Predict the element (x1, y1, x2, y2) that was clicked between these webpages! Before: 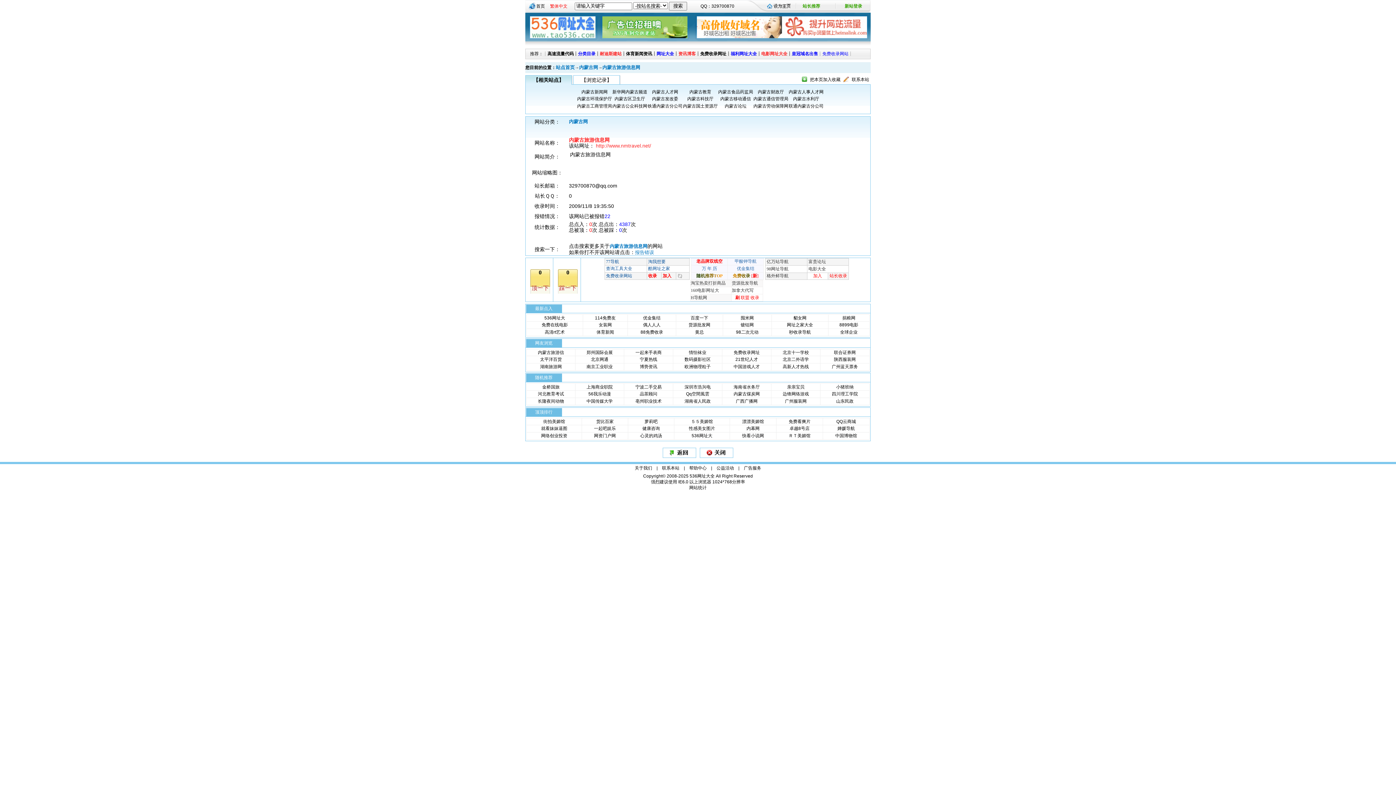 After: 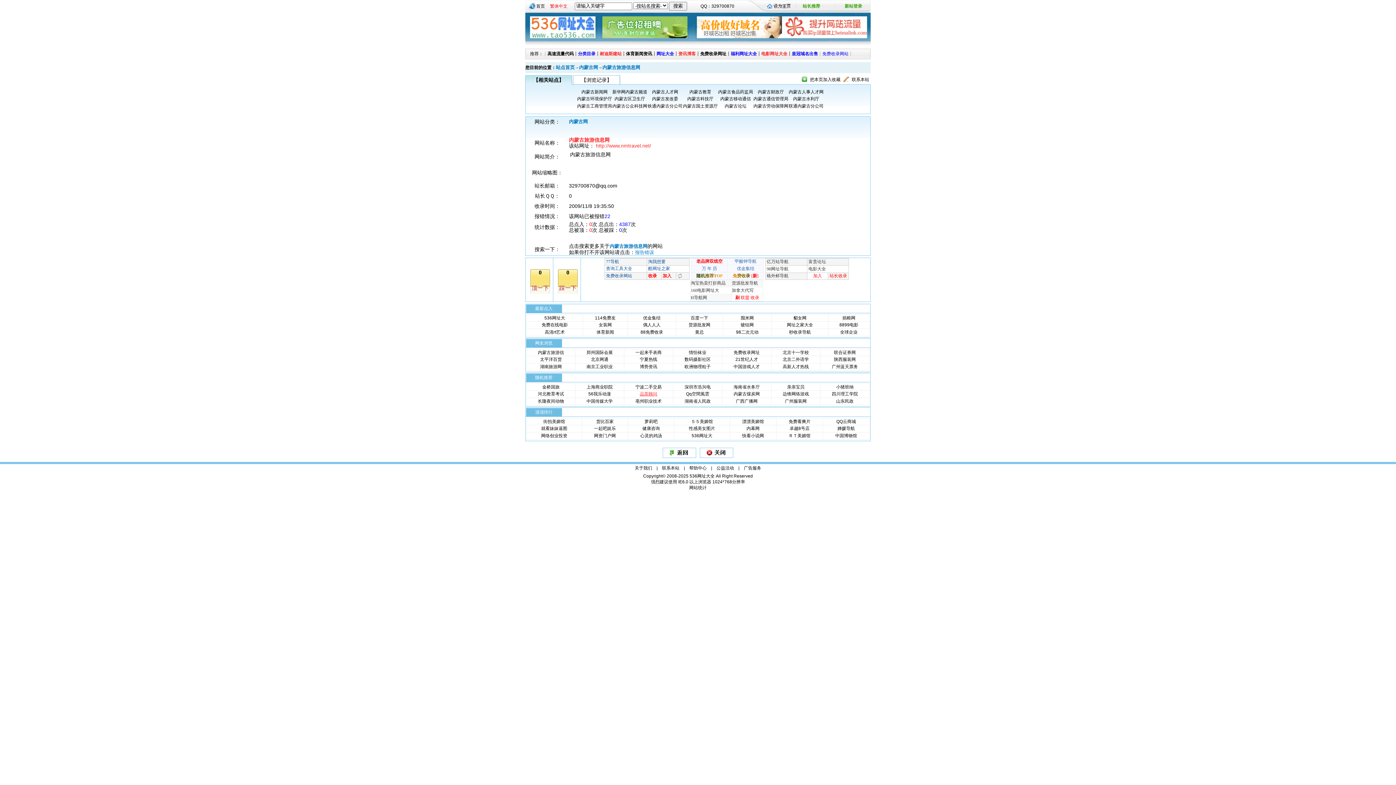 Action: bbox: (640, 391, 657, 396) label: 品茶顾问